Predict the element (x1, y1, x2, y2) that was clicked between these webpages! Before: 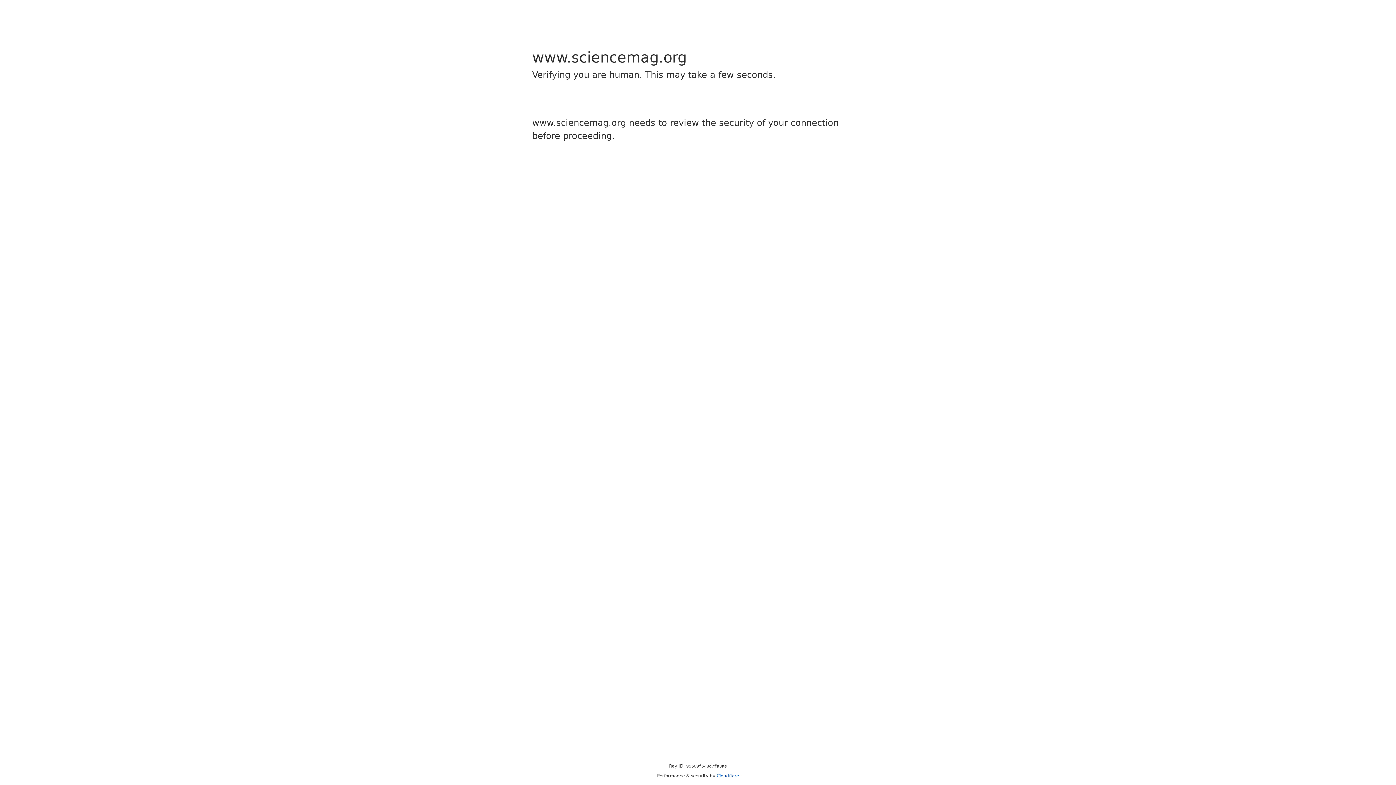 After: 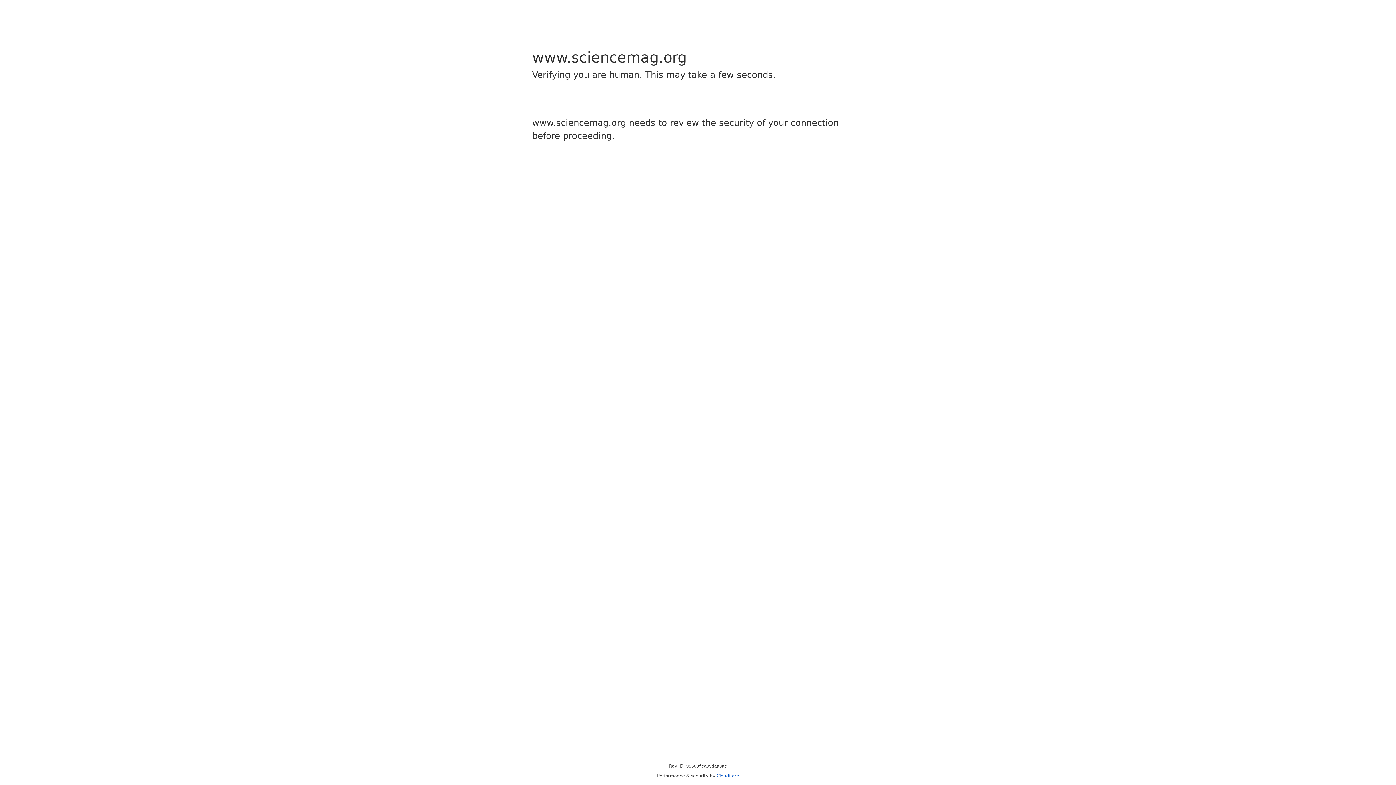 Action: label: Cloudflare bbox: (716, 773, 739, 778)